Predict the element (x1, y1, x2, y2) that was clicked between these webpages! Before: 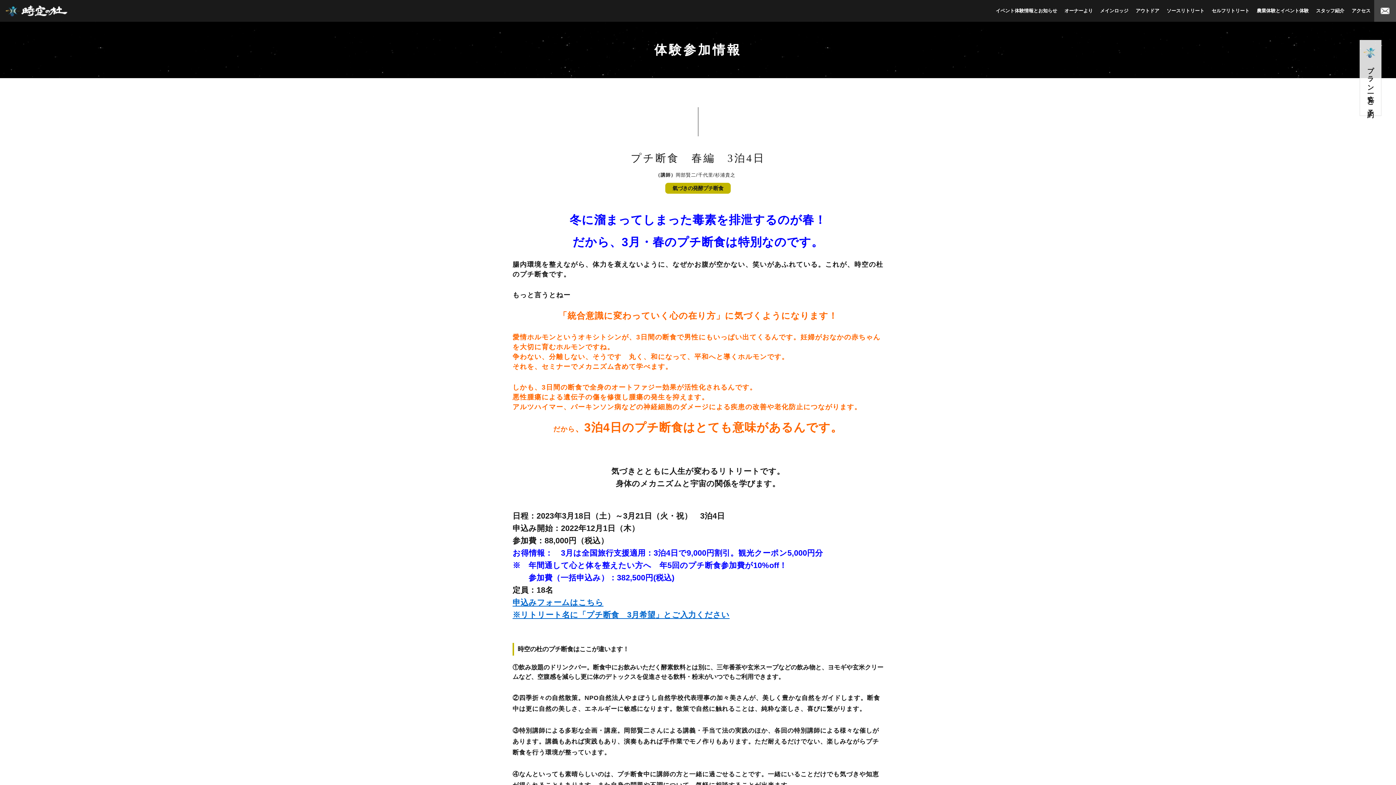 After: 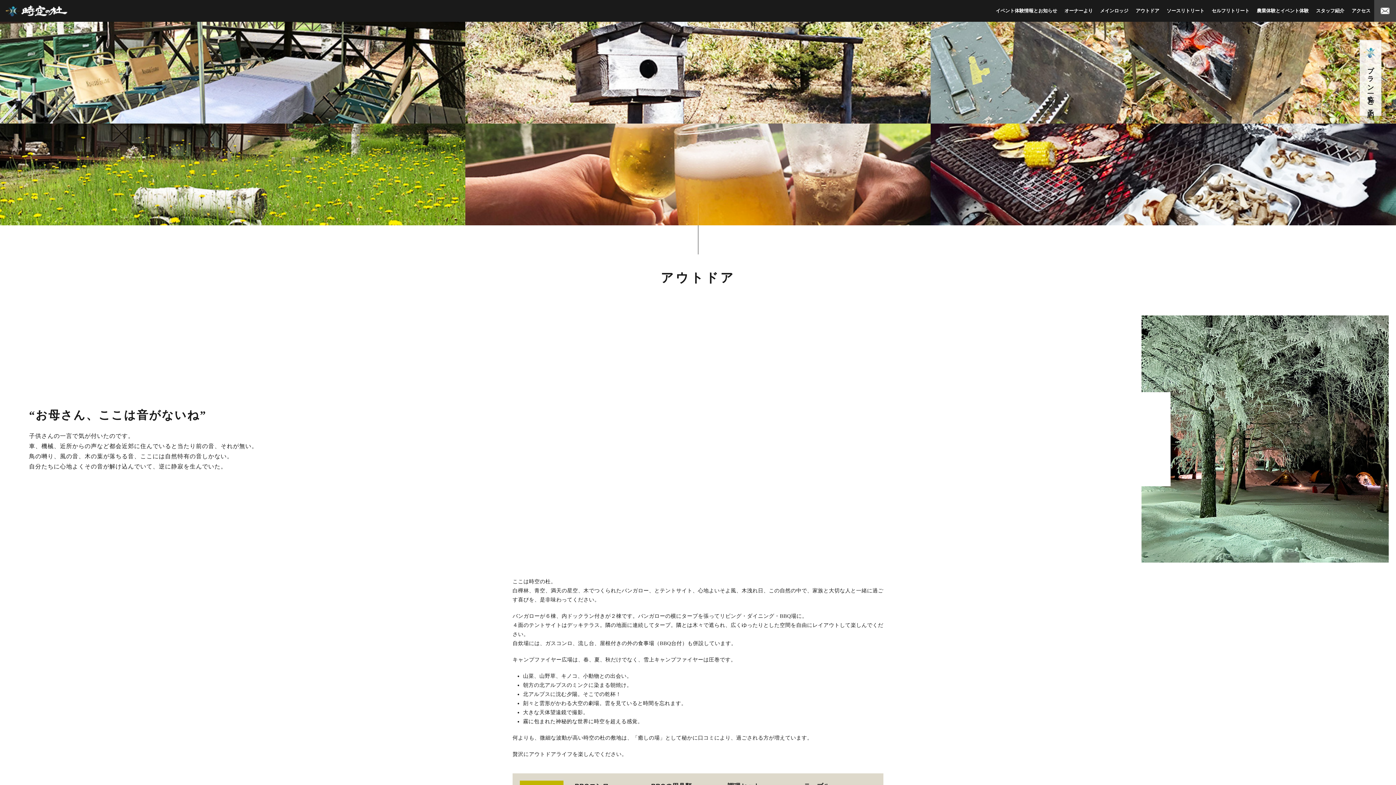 Action: bbox: (1132, 0, 1163, 21) label: アウトドア